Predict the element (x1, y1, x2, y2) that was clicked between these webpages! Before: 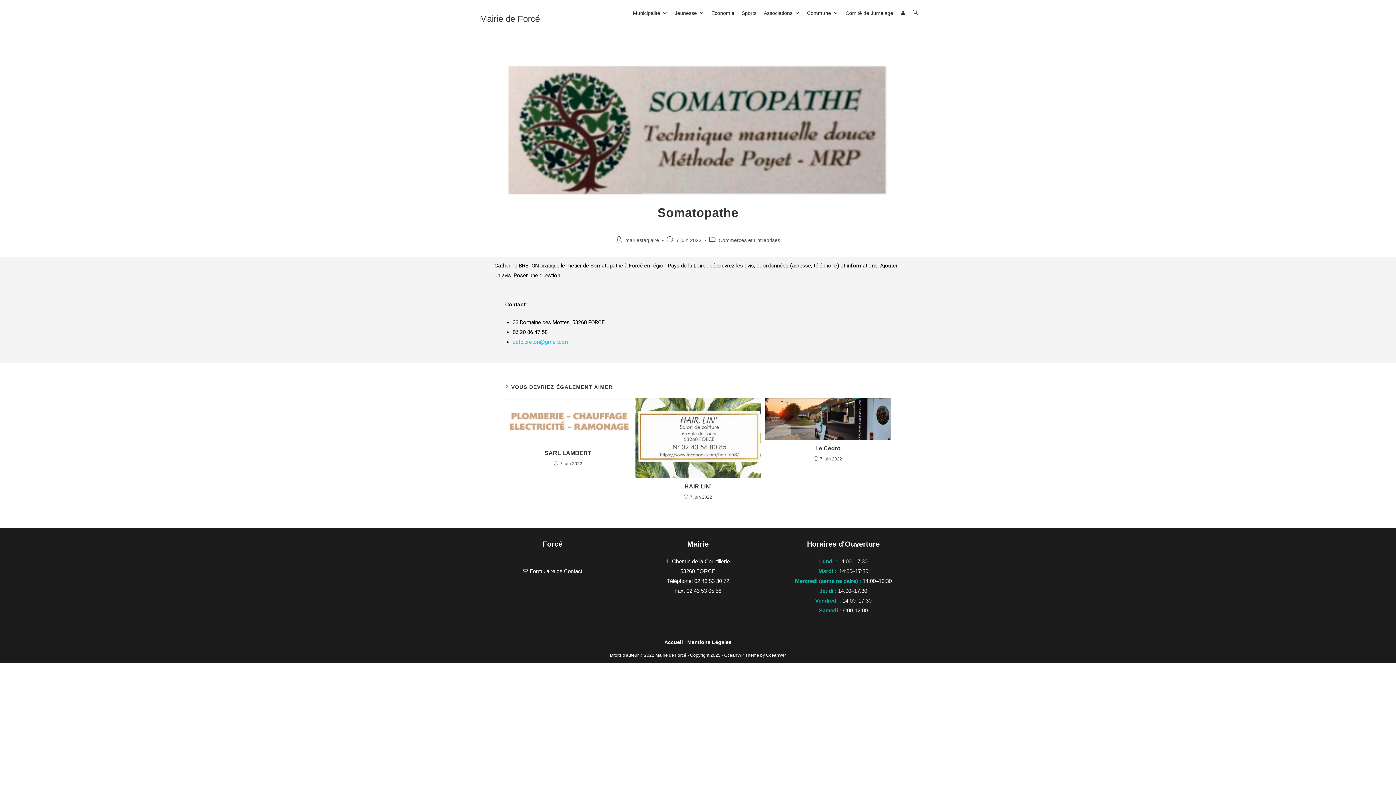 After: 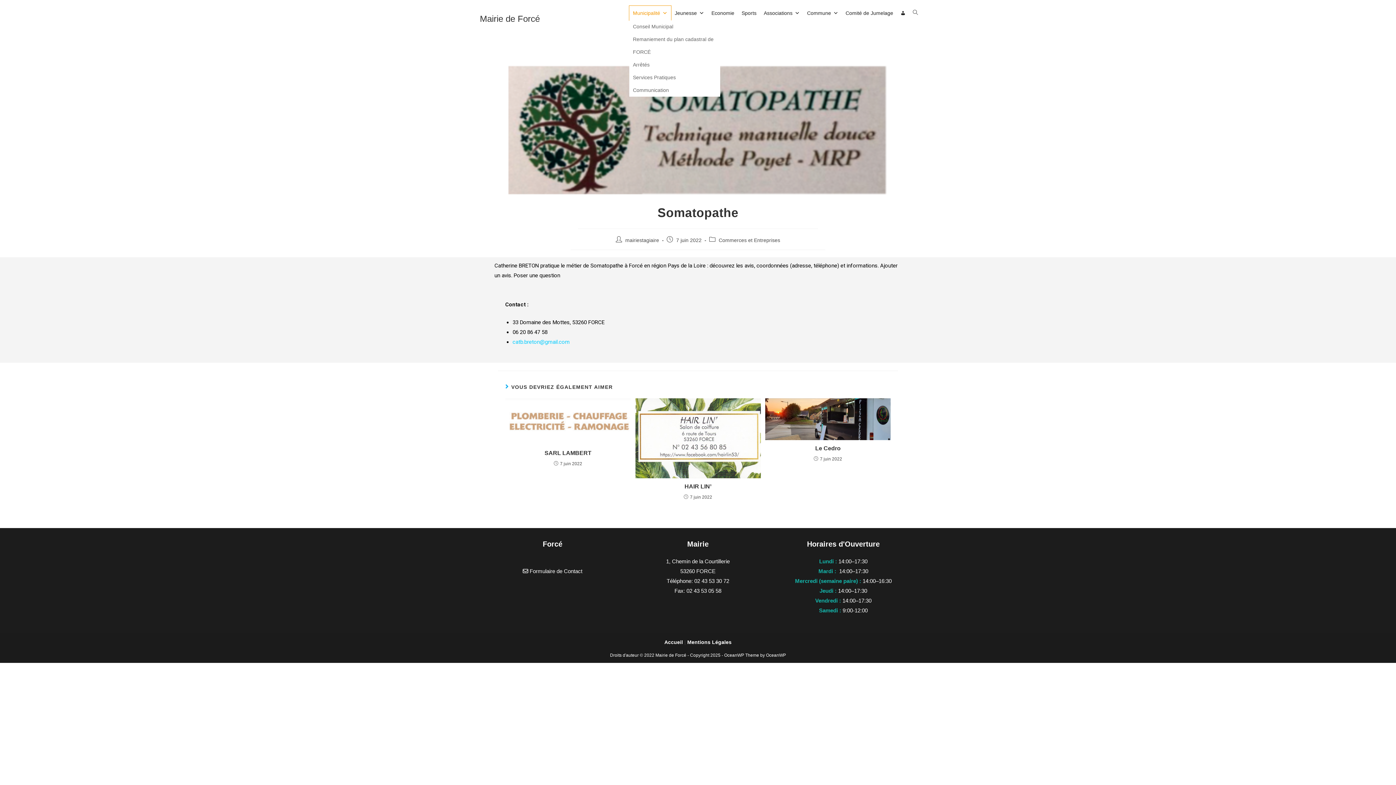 Action: bbox: (629, 5, 671, 20) label: Municipalité